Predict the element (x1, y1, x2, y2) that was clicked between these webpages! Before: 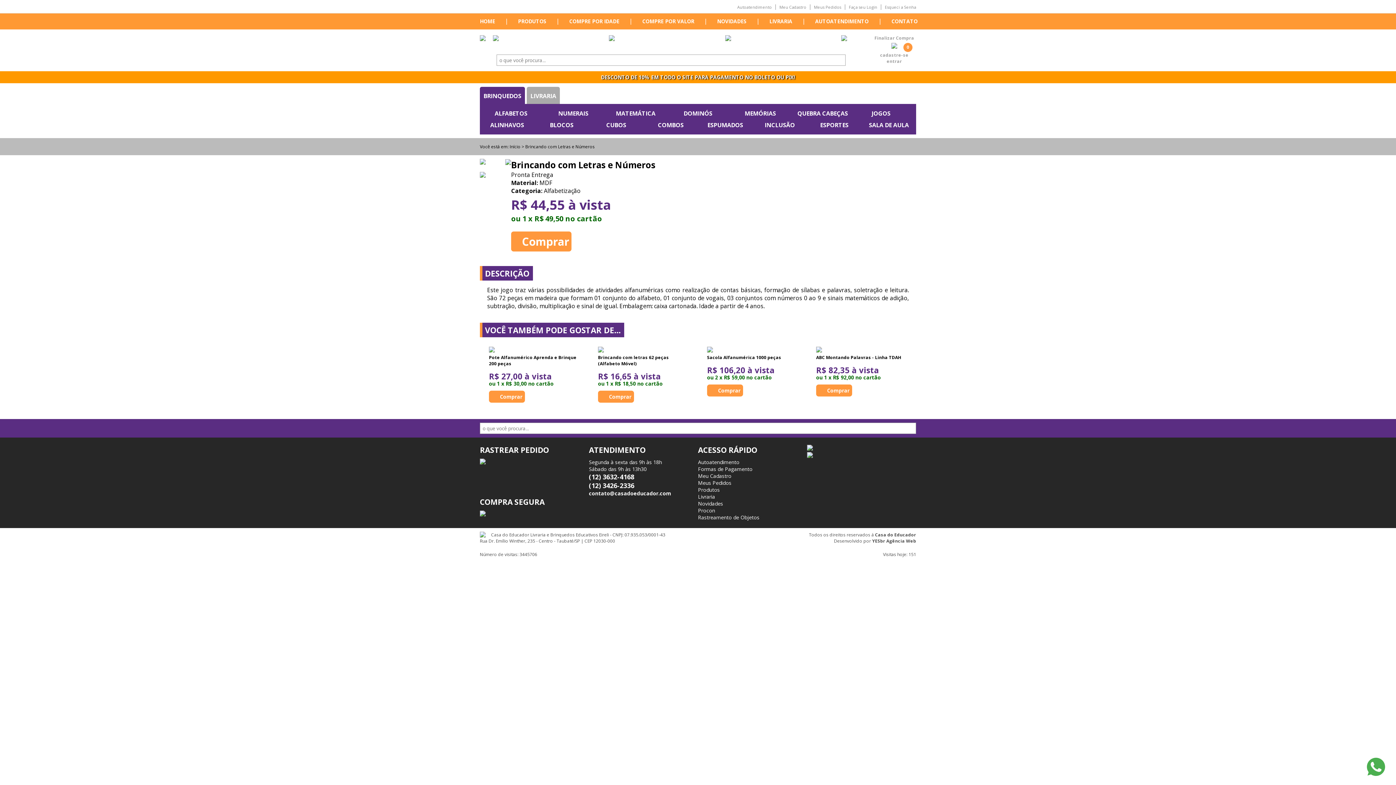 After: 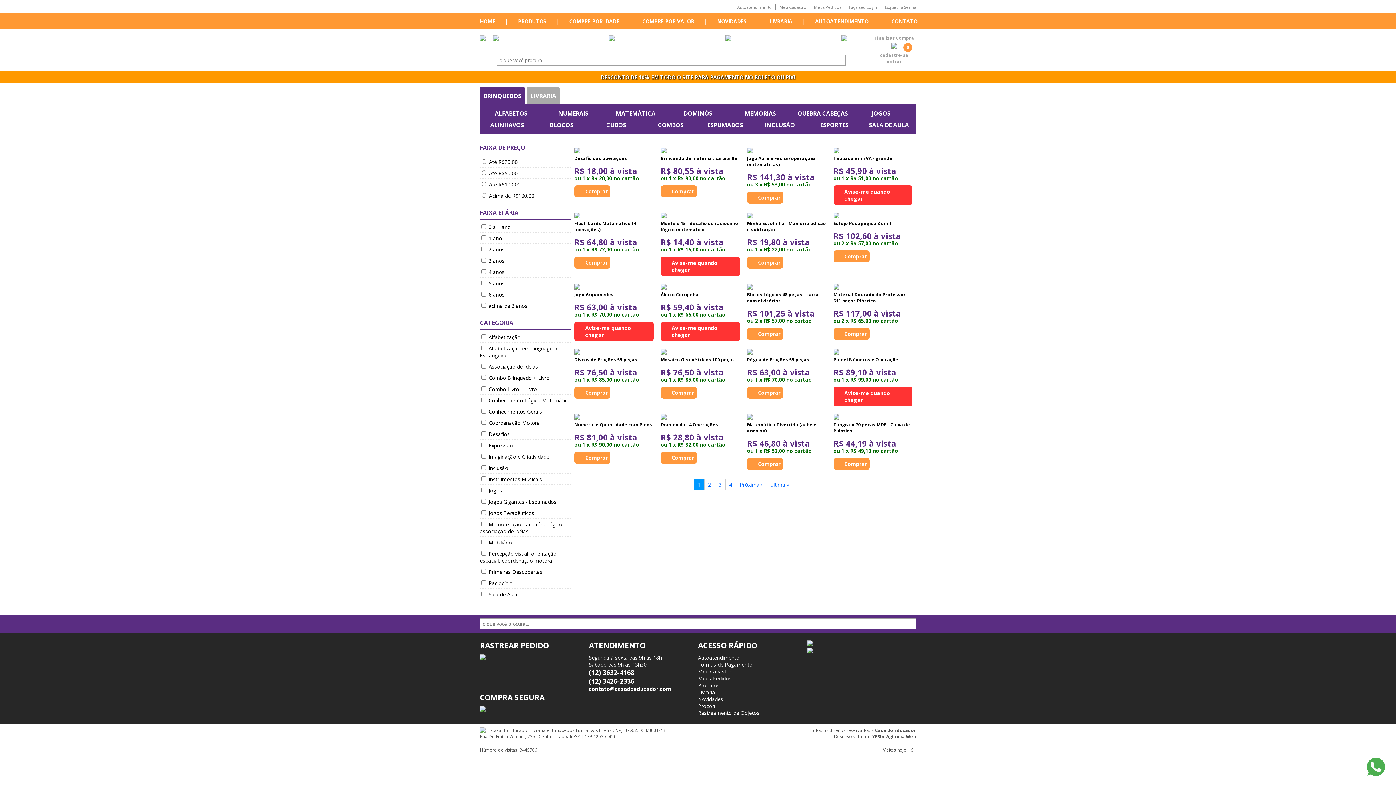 Action: bbox: (616, 109, 655, 117) label: MATEMÁTICA